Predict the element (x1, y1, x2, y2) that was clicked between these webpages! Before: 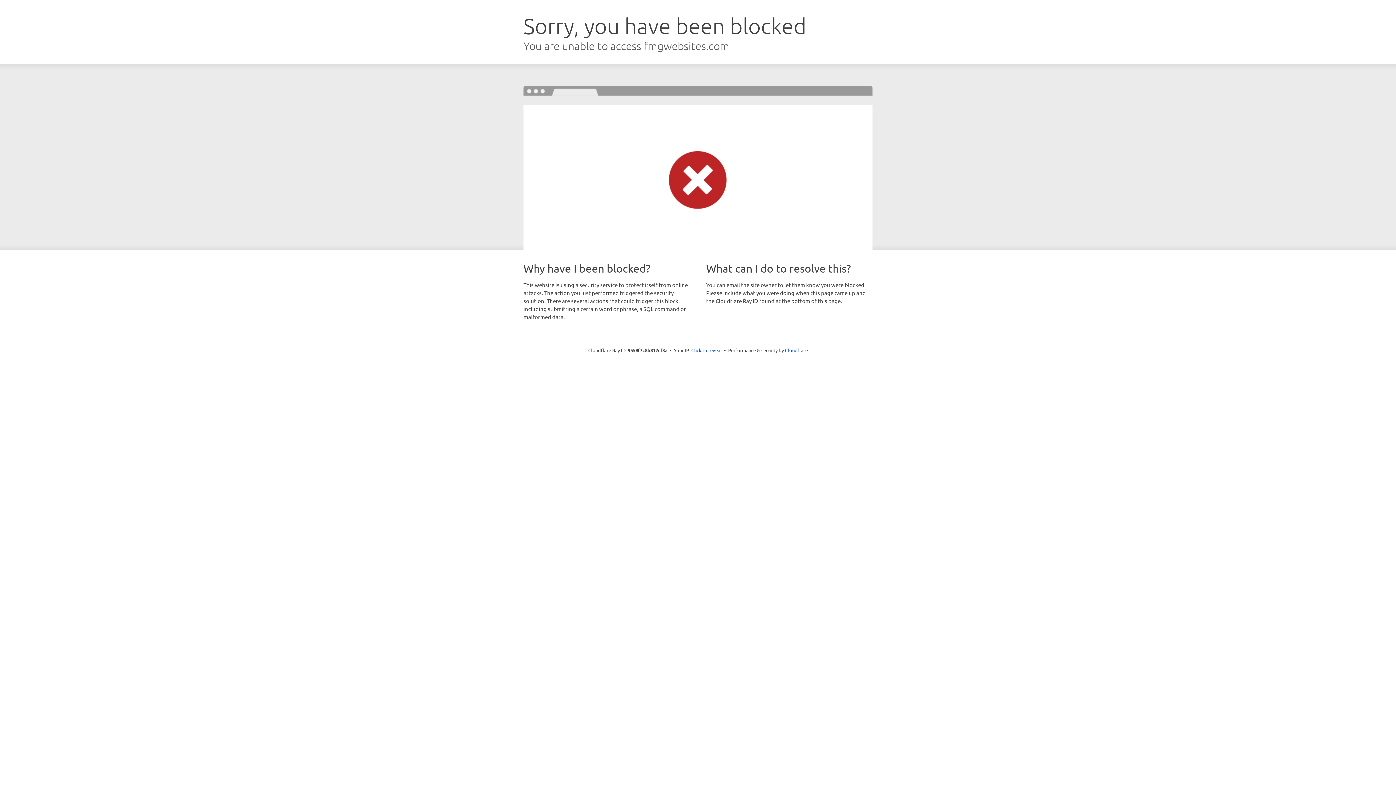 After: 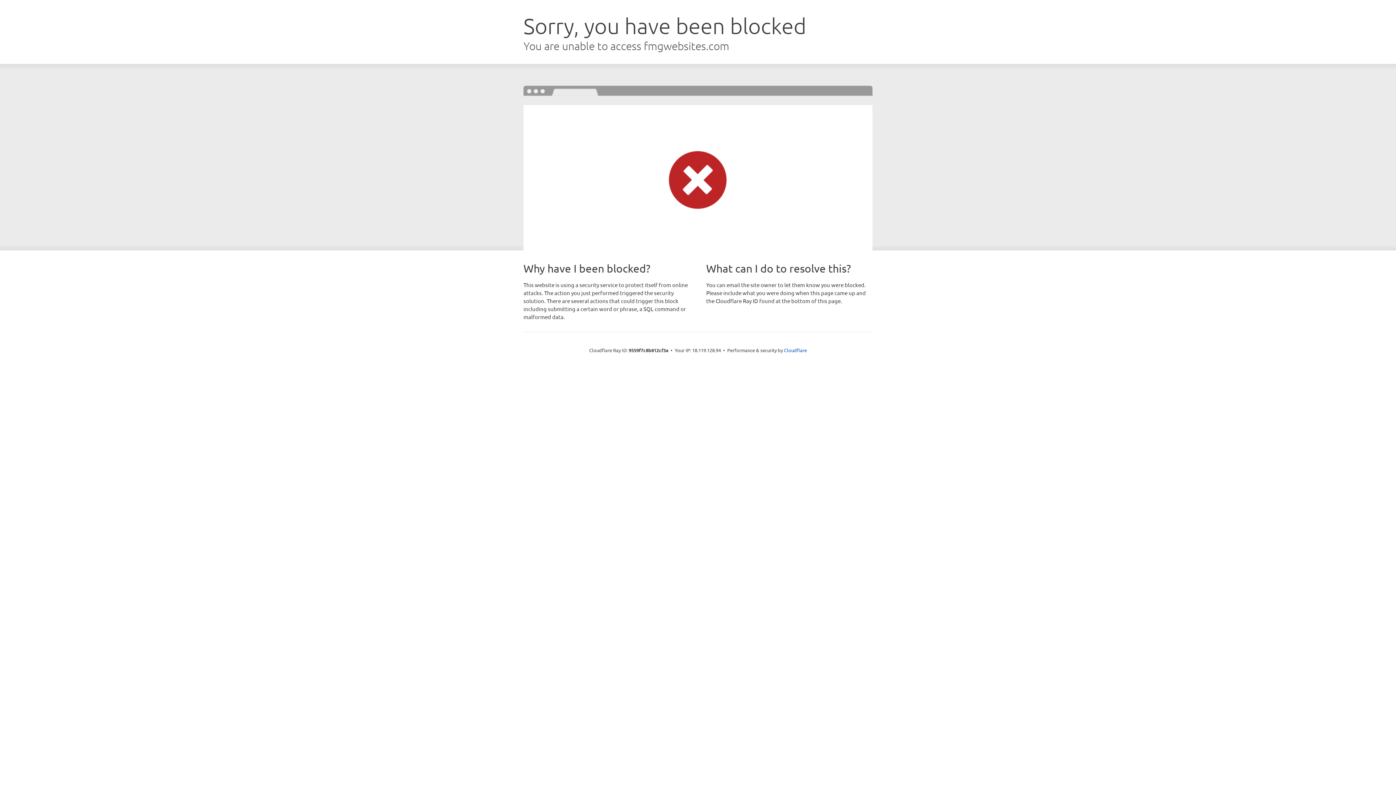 Action: label: Click to reveal bbox: (691, 346, 722, 353)